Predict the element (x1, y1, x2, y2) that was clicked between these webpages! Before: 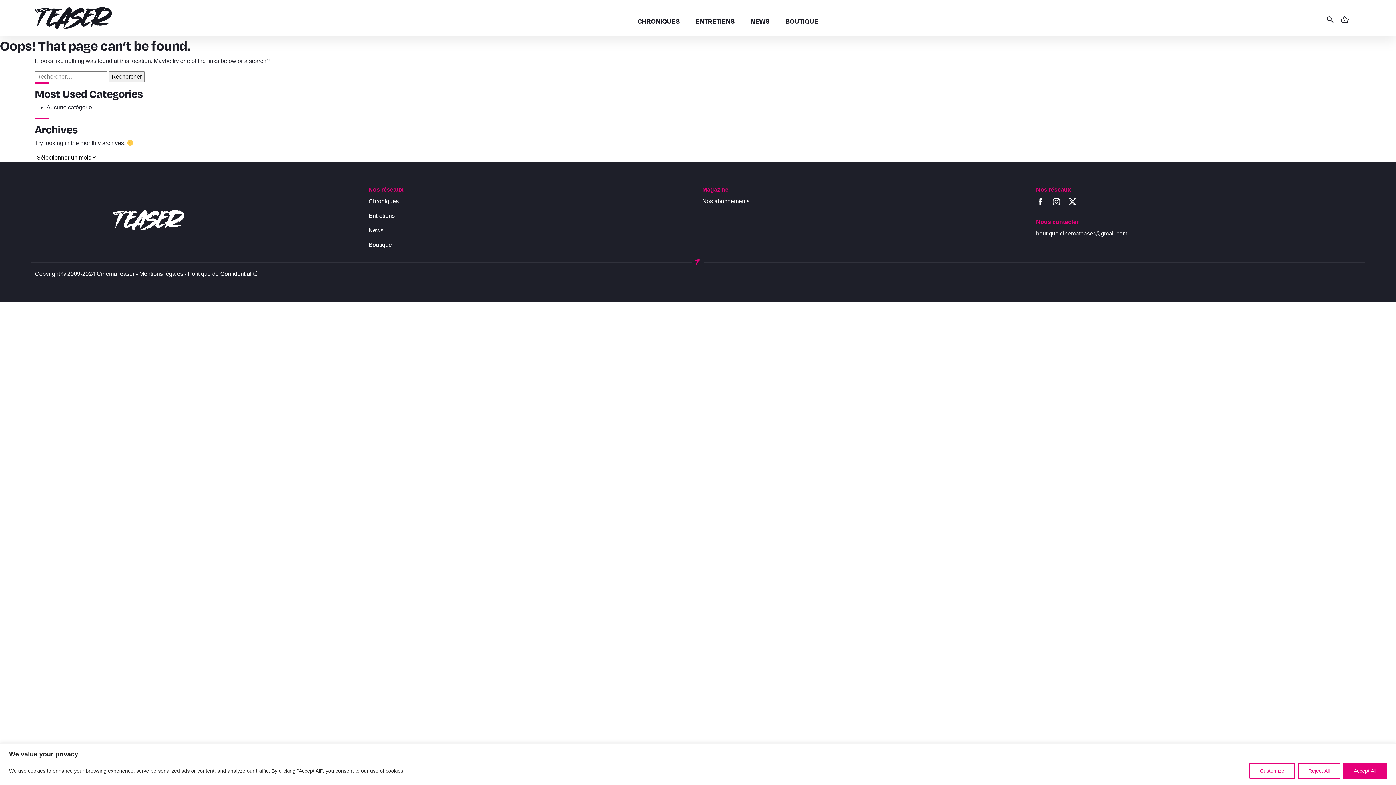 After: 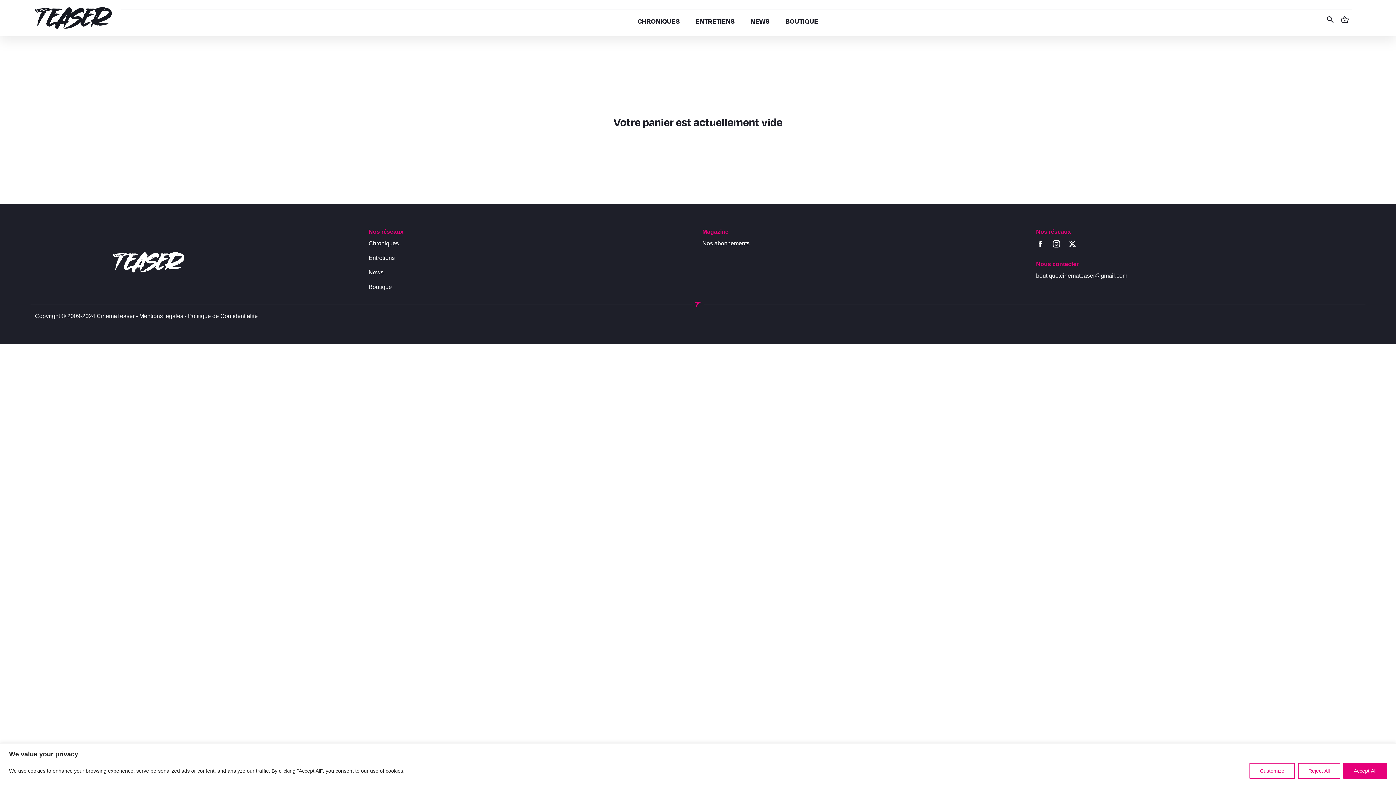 Action: bbox: (1337, 12, 1352, 29) label: shopping_basket